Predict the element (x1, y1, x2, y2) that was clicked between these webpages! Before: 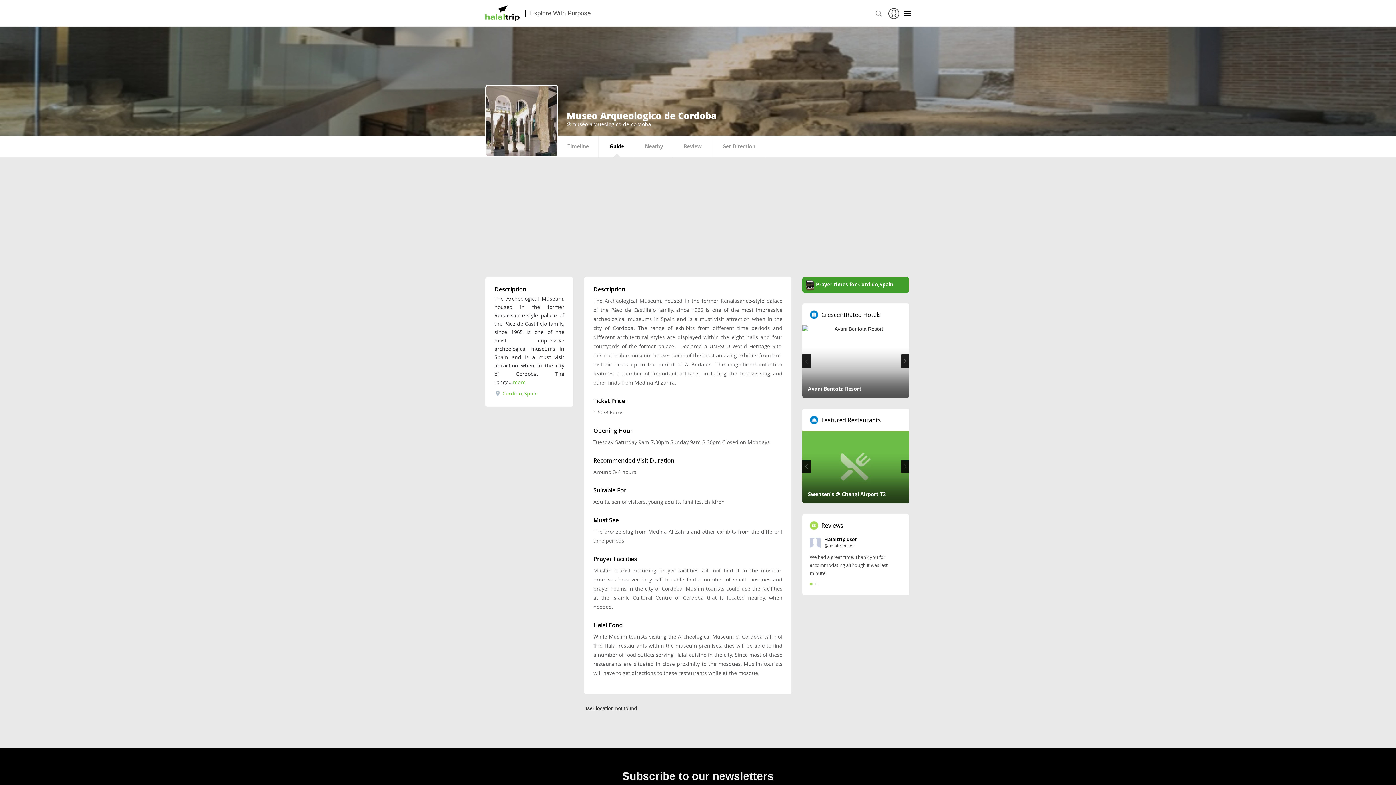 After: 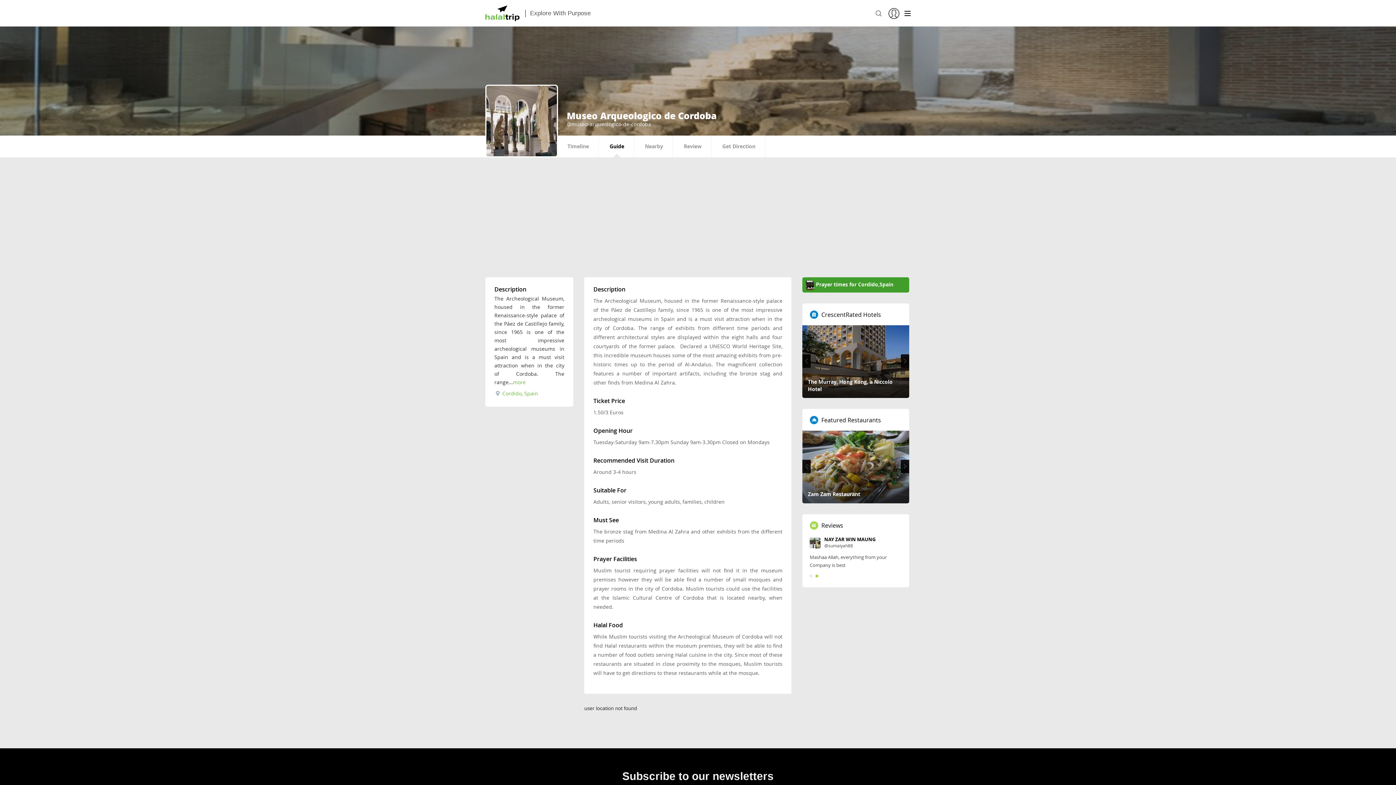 Action: bbox: (901, 460, 909, 473)